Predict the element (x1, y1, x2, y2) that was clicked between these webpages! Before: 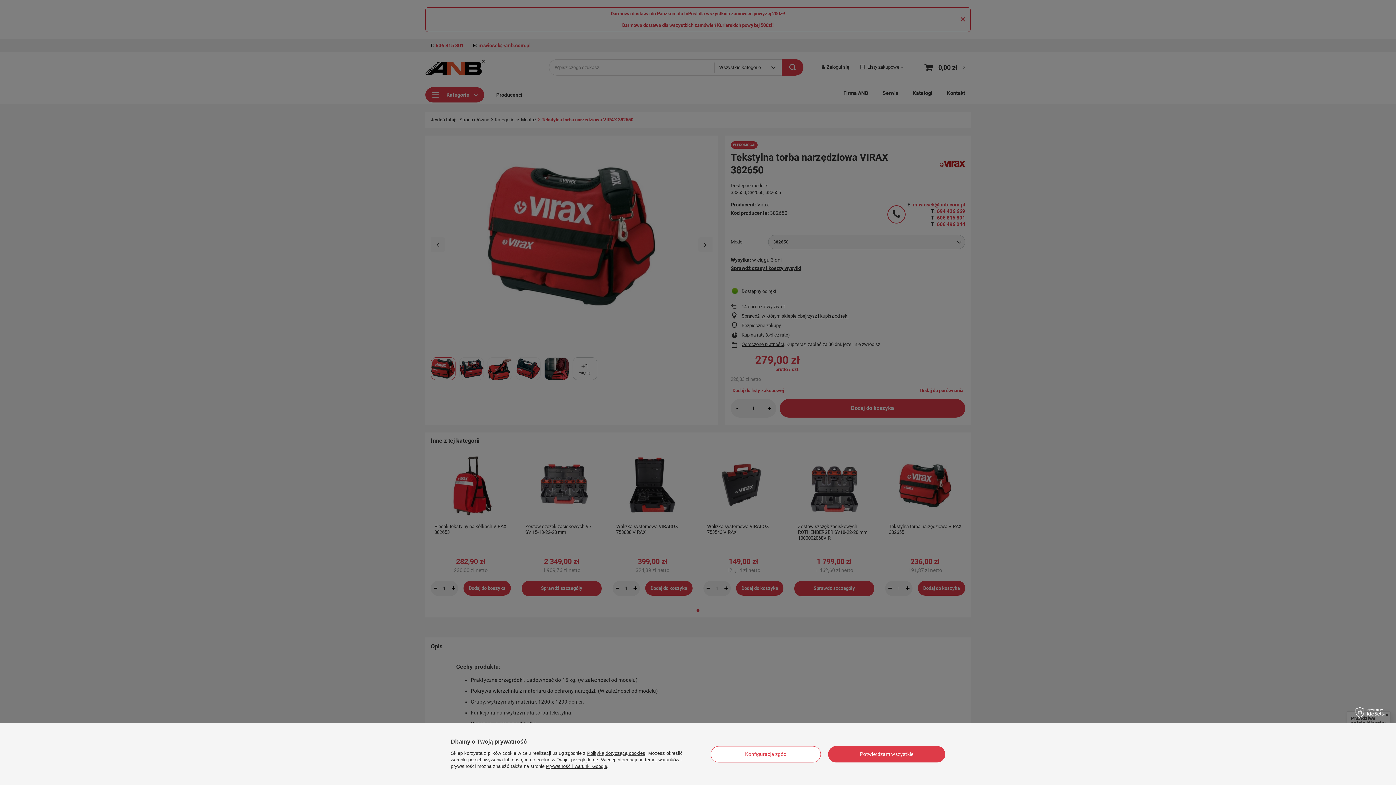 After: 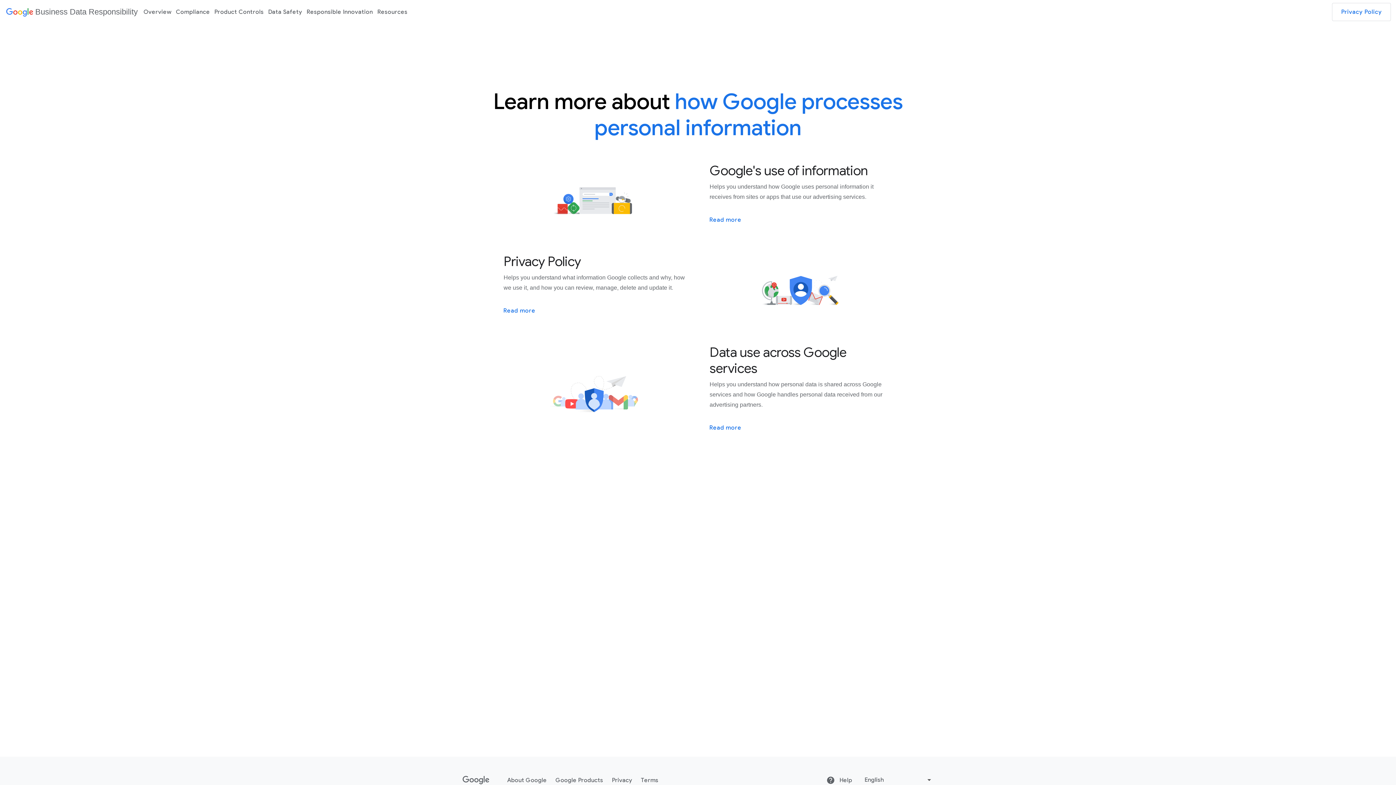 Action: bbox: (546, 763, 607, 769) label: Prywatność i warunki Google